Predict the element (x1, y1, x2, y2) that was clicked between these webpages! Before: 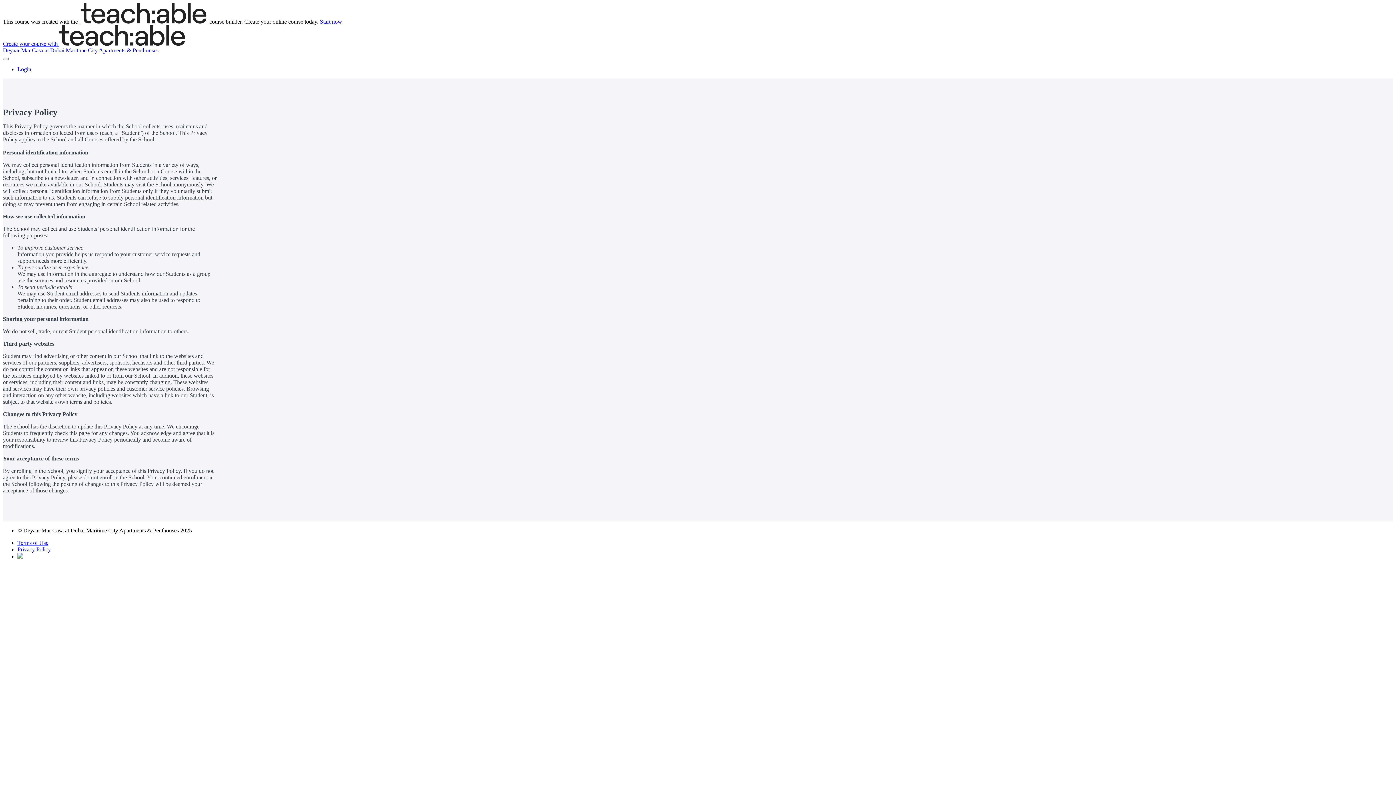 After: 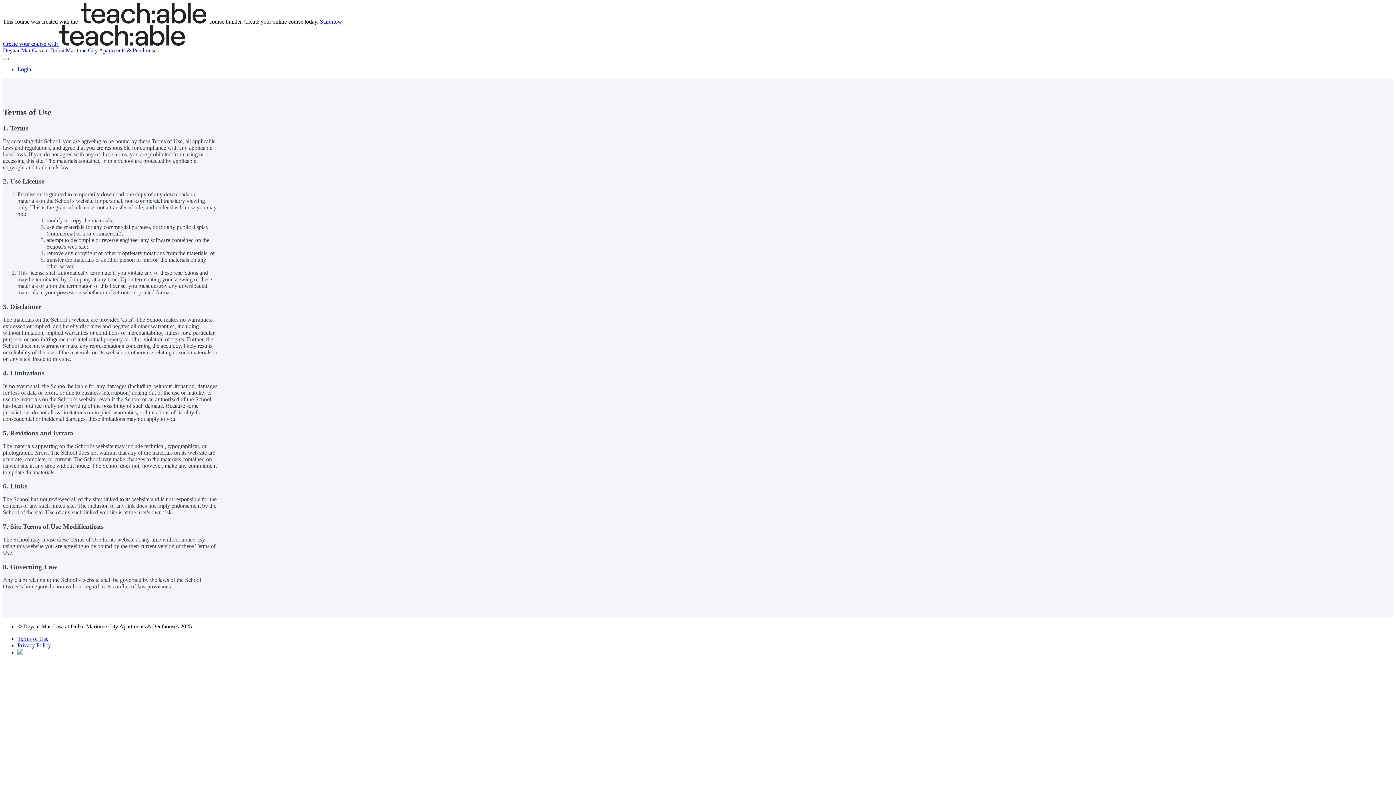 Action: label: Terms of Use bbox: (17, 539, 48, 546)